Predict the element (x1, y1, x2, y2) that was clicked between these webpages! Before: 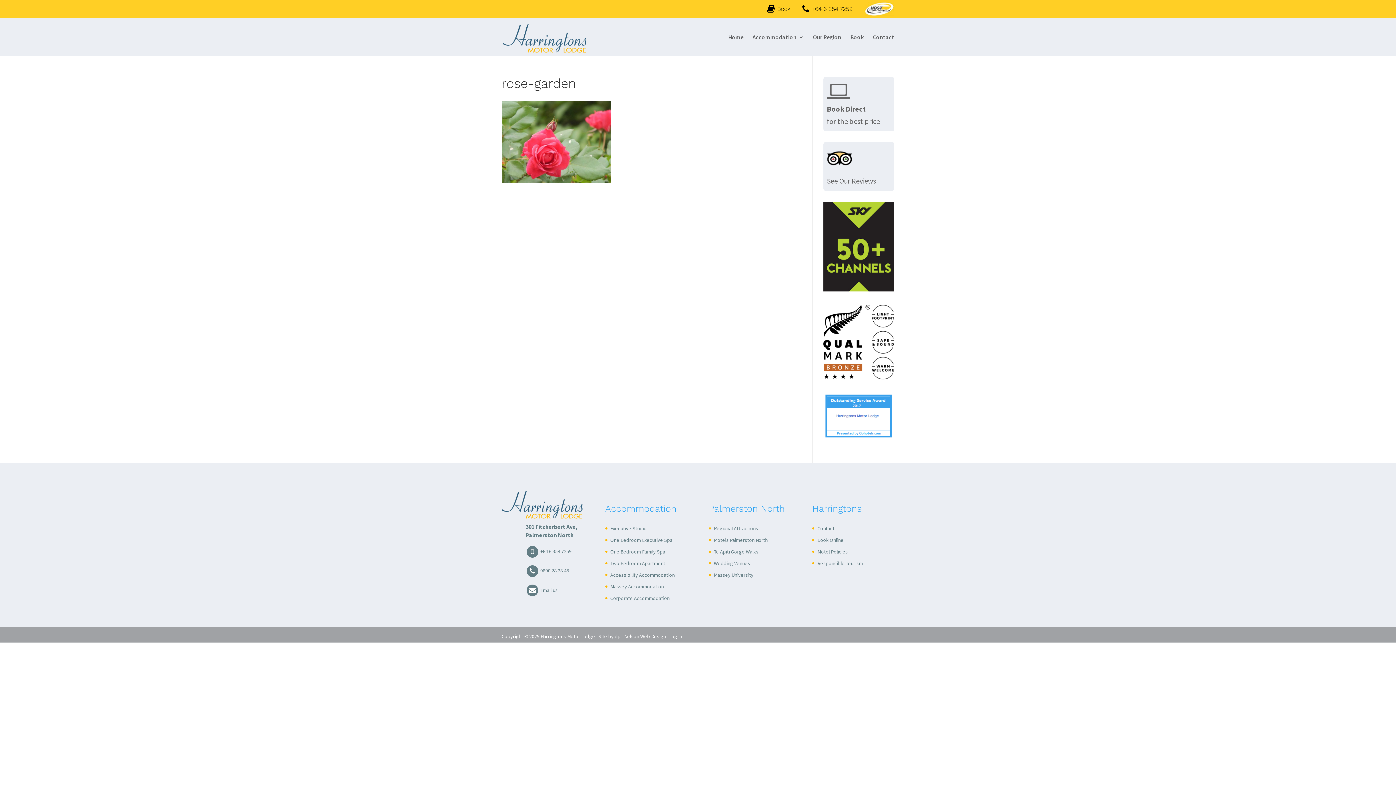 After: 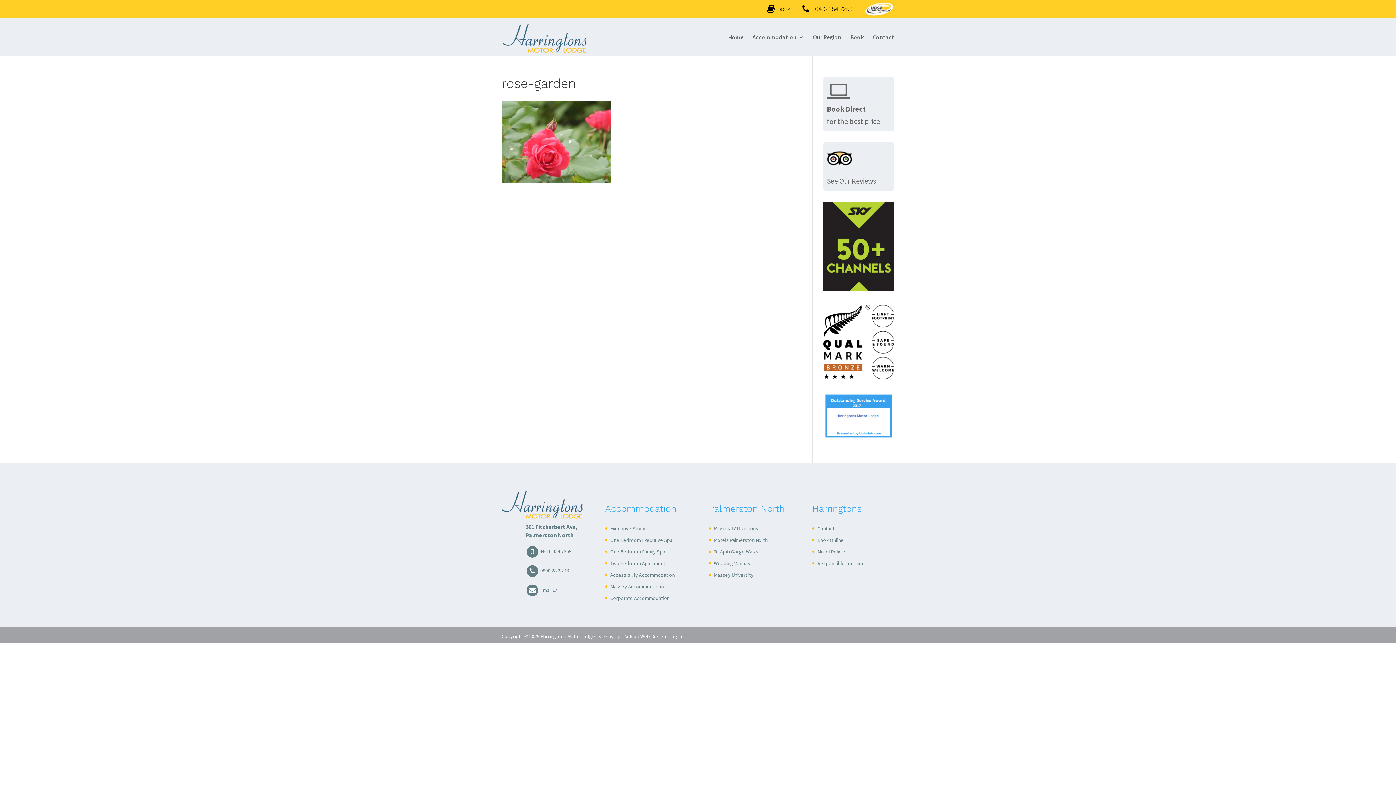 Action: label:  0800 28 28 48 bbox: (525, 567, 569, 574)